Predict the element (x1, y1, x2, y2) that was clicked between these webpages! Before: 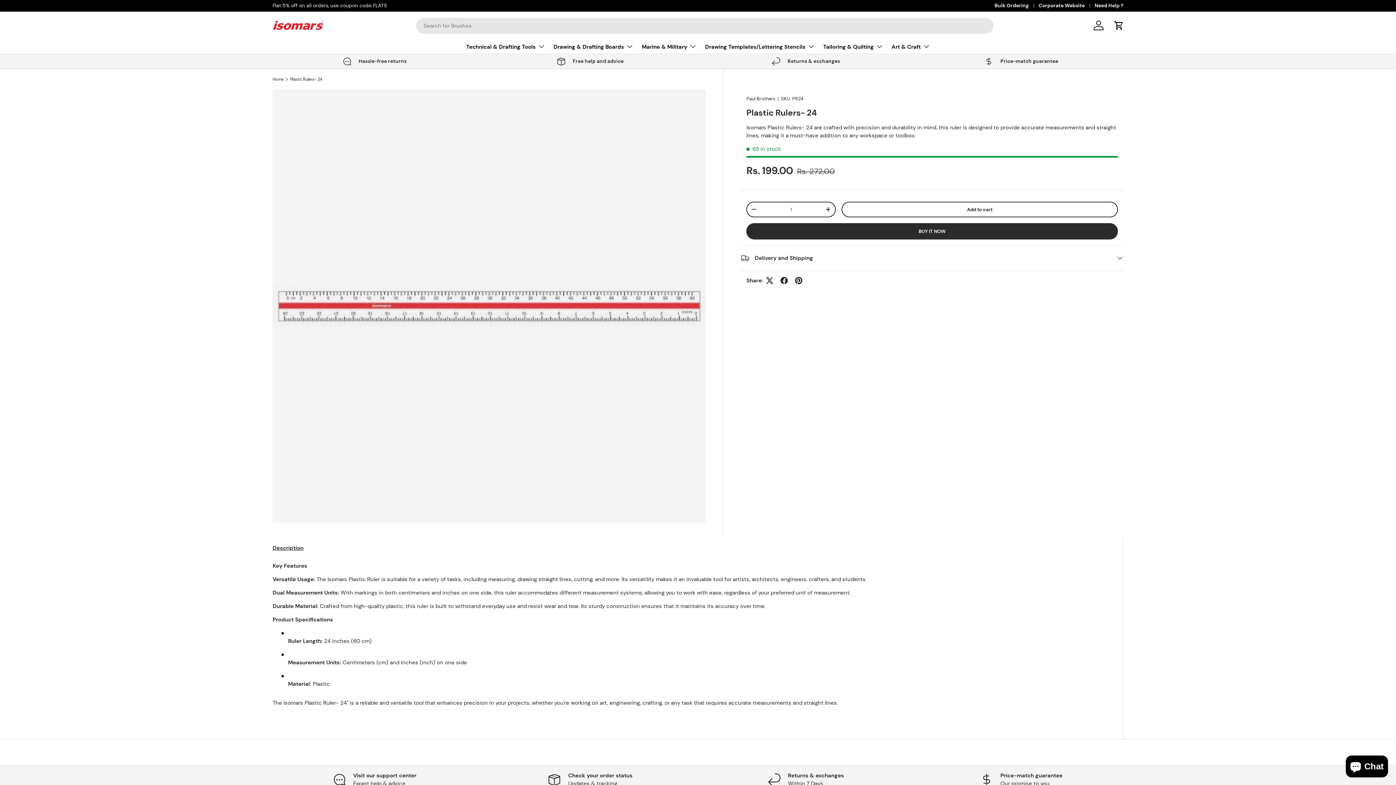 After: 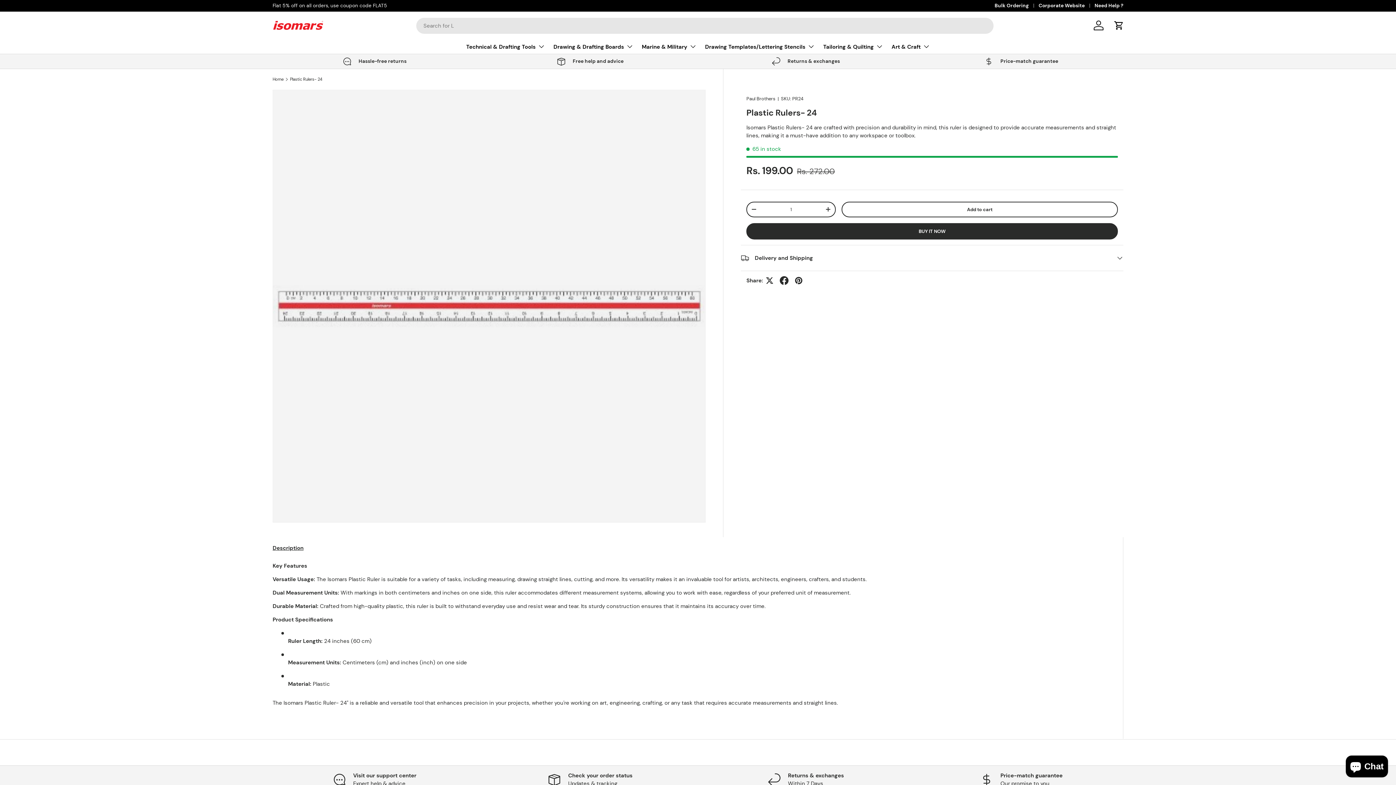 Action: bbox: (776, 273, 791, 287)